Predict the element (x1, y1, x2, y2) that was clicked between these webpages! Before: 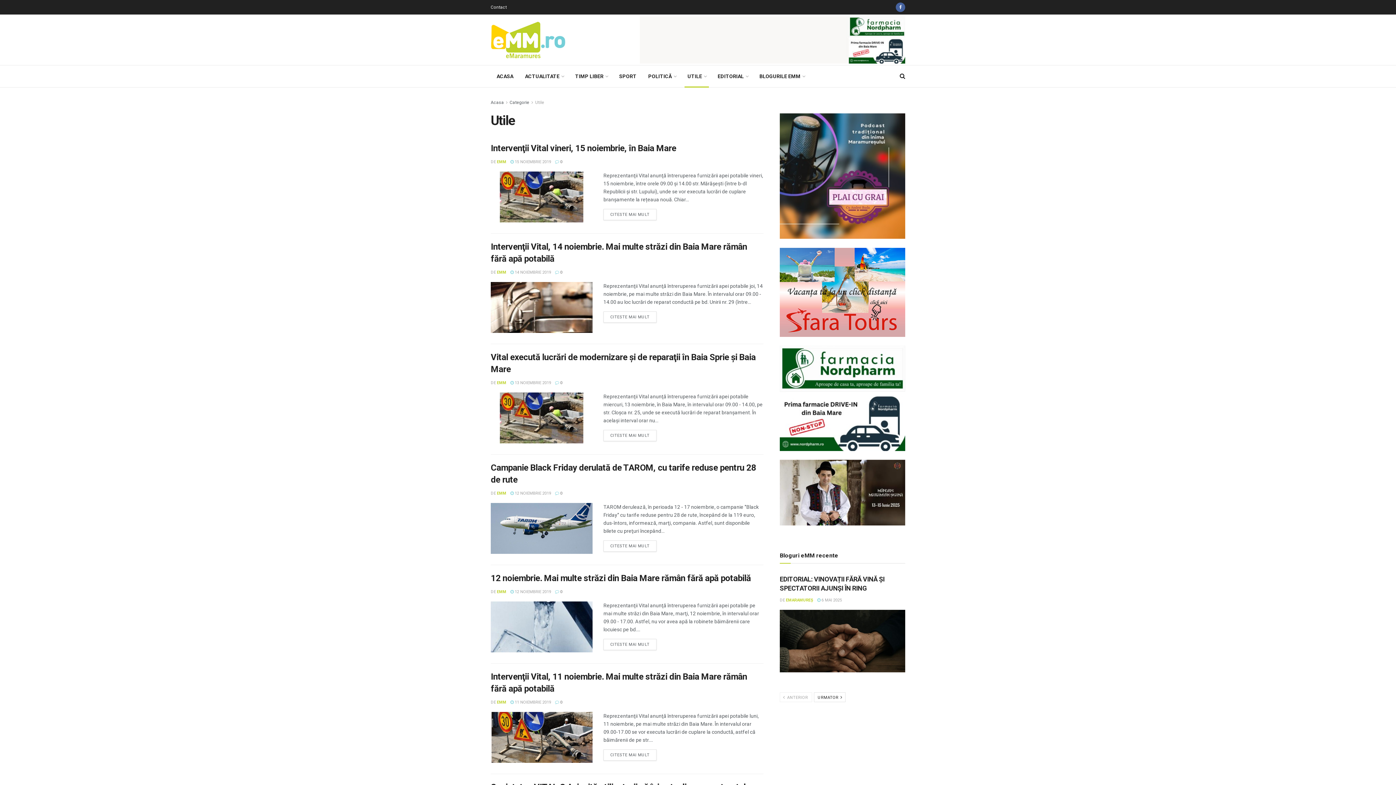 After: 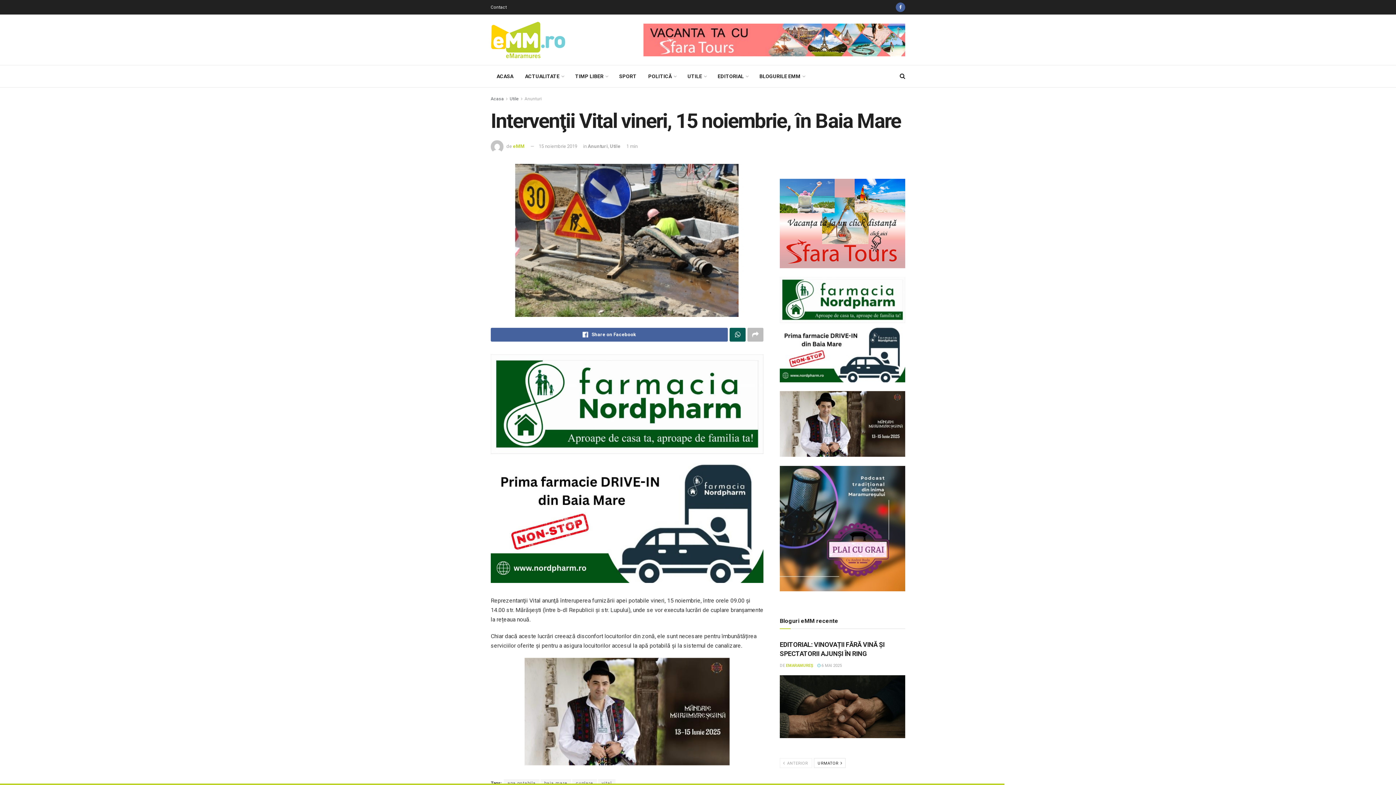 Action: bbox: (490, 171, 592, 222)